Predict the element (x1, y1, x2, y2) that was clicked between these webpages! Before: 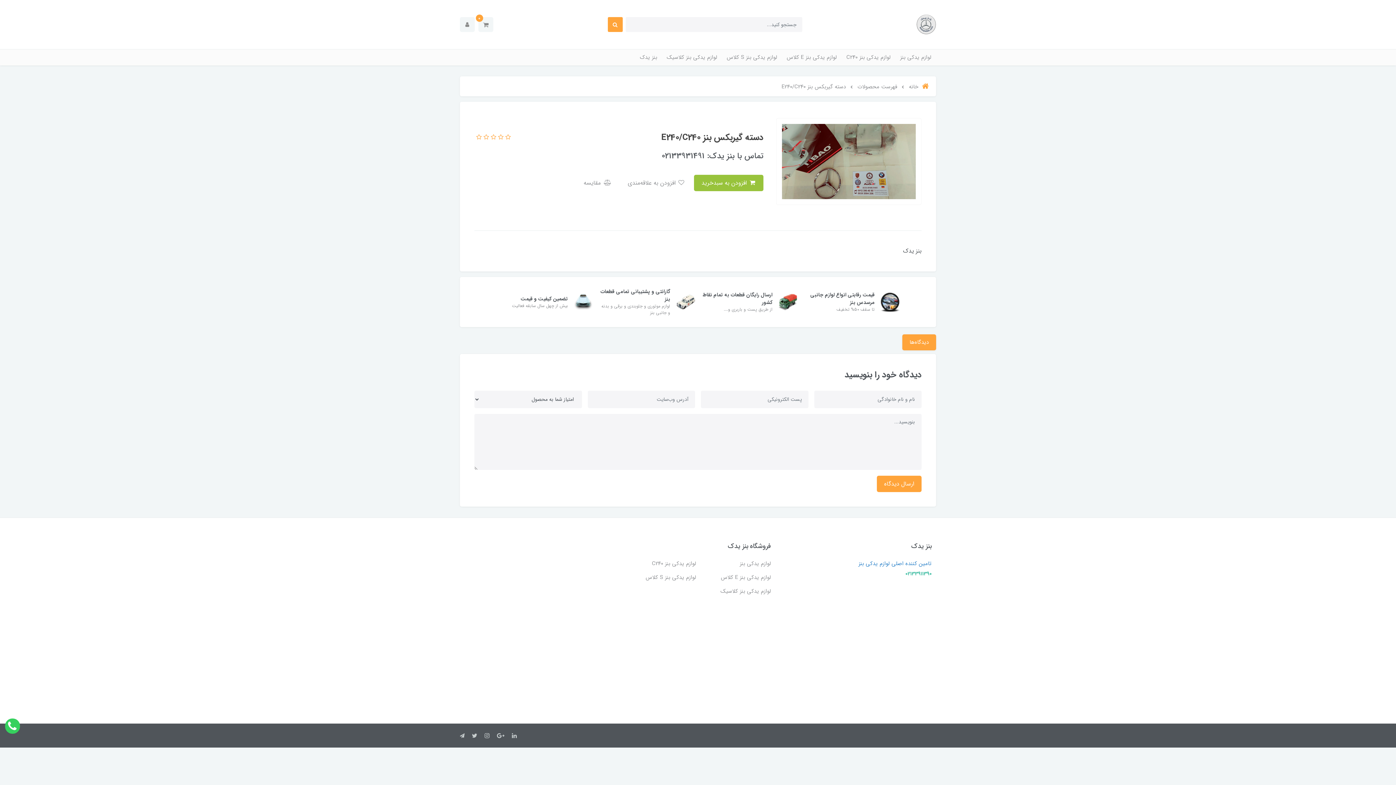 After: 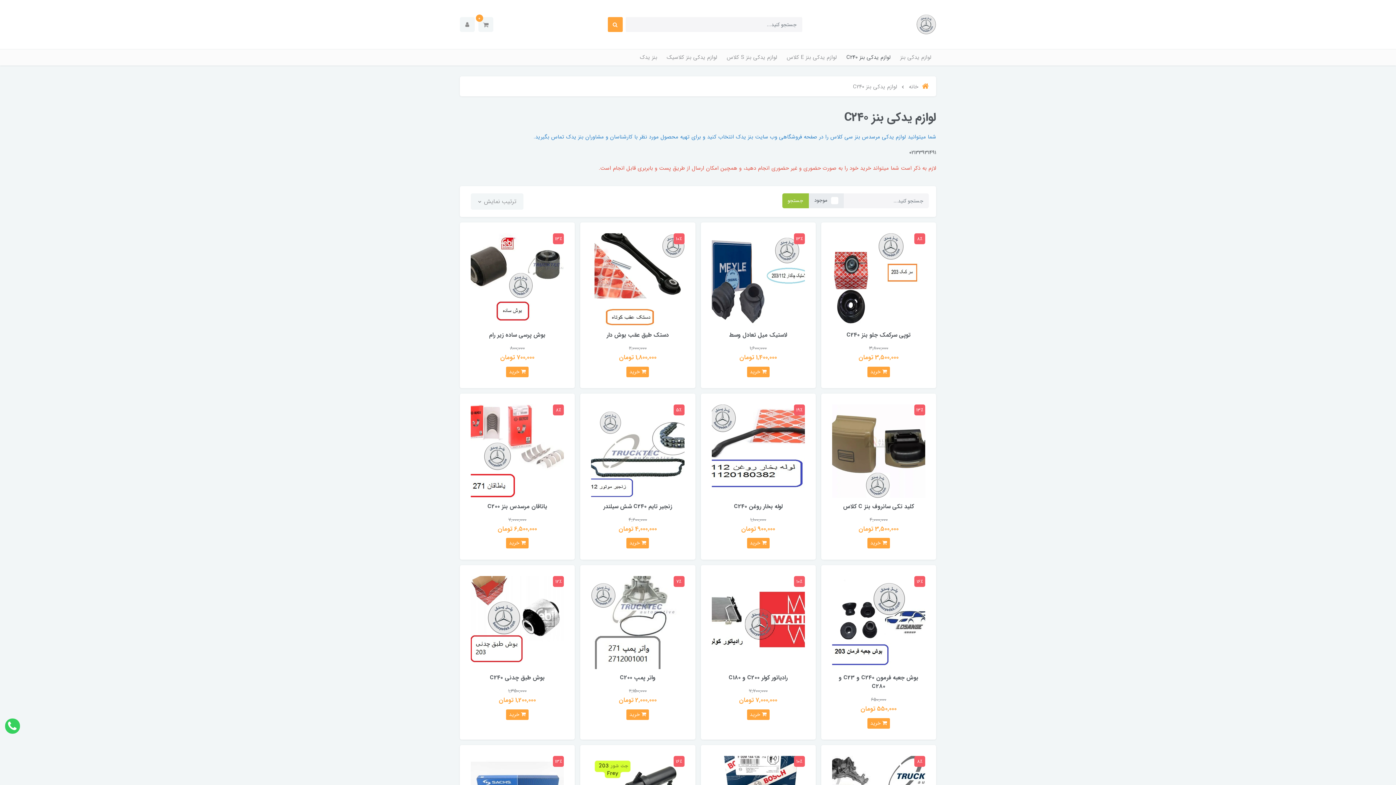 Action: label: لوازم یدکی بنز C240 bbox: (841, 49, 895, 65)